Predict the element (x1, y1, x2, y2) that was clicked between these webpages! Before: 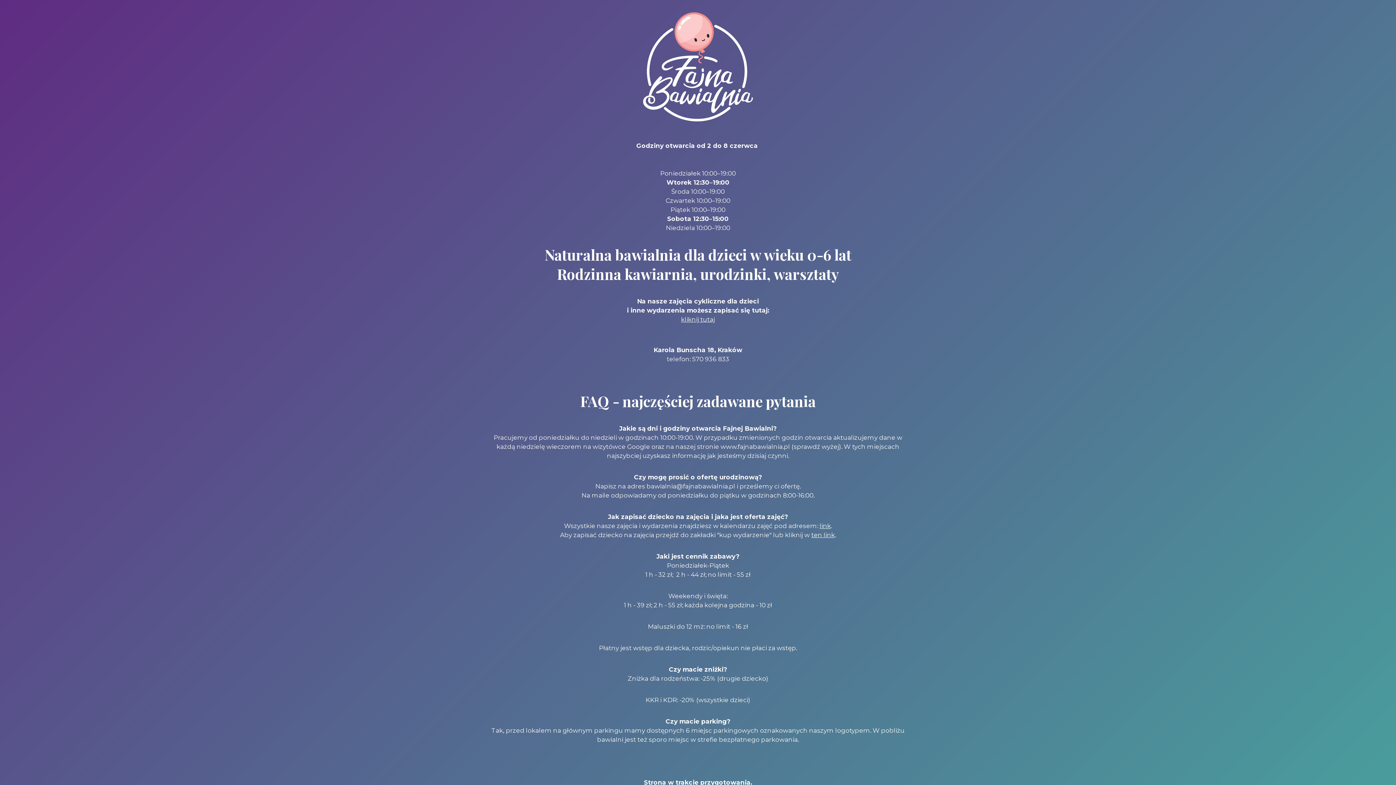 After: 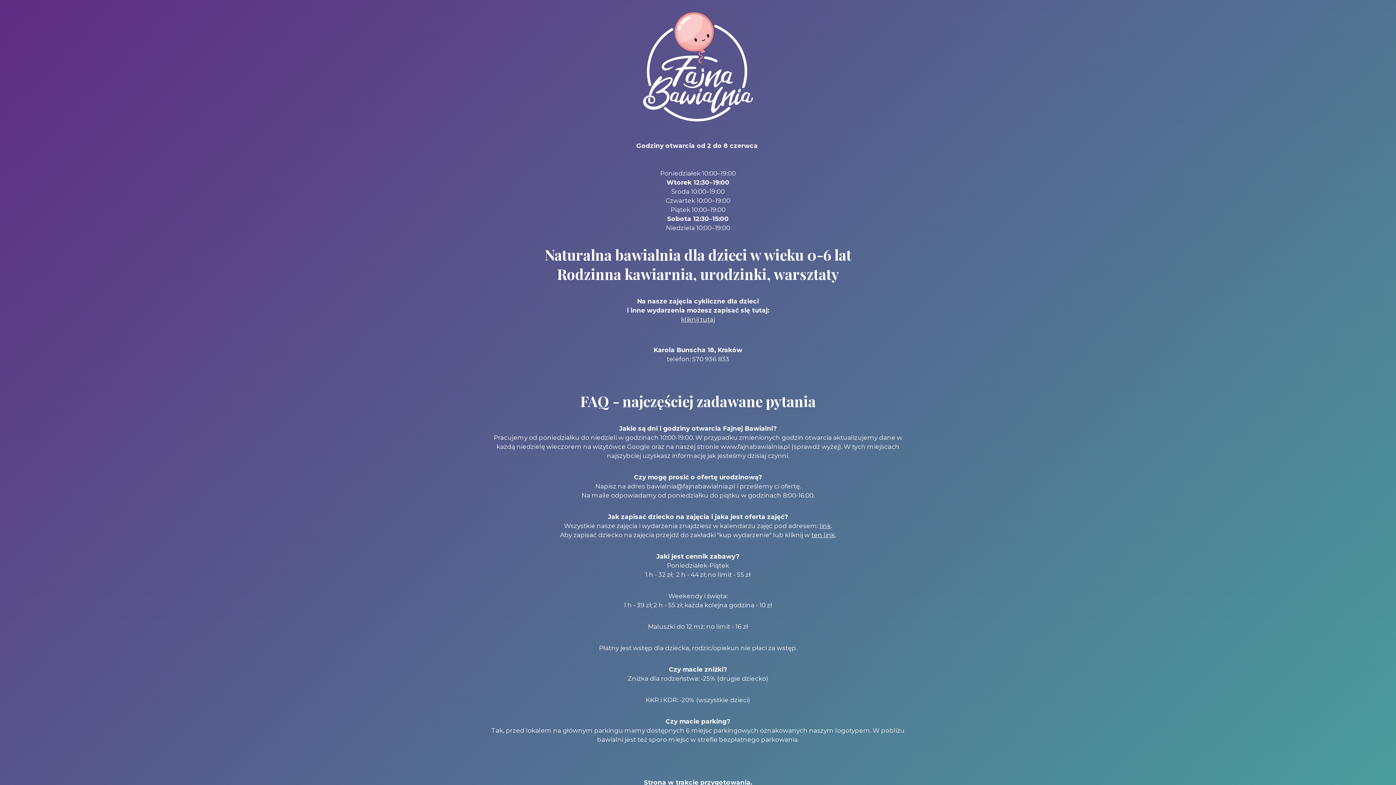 Action: bbox: (643, 115, 753, 122)